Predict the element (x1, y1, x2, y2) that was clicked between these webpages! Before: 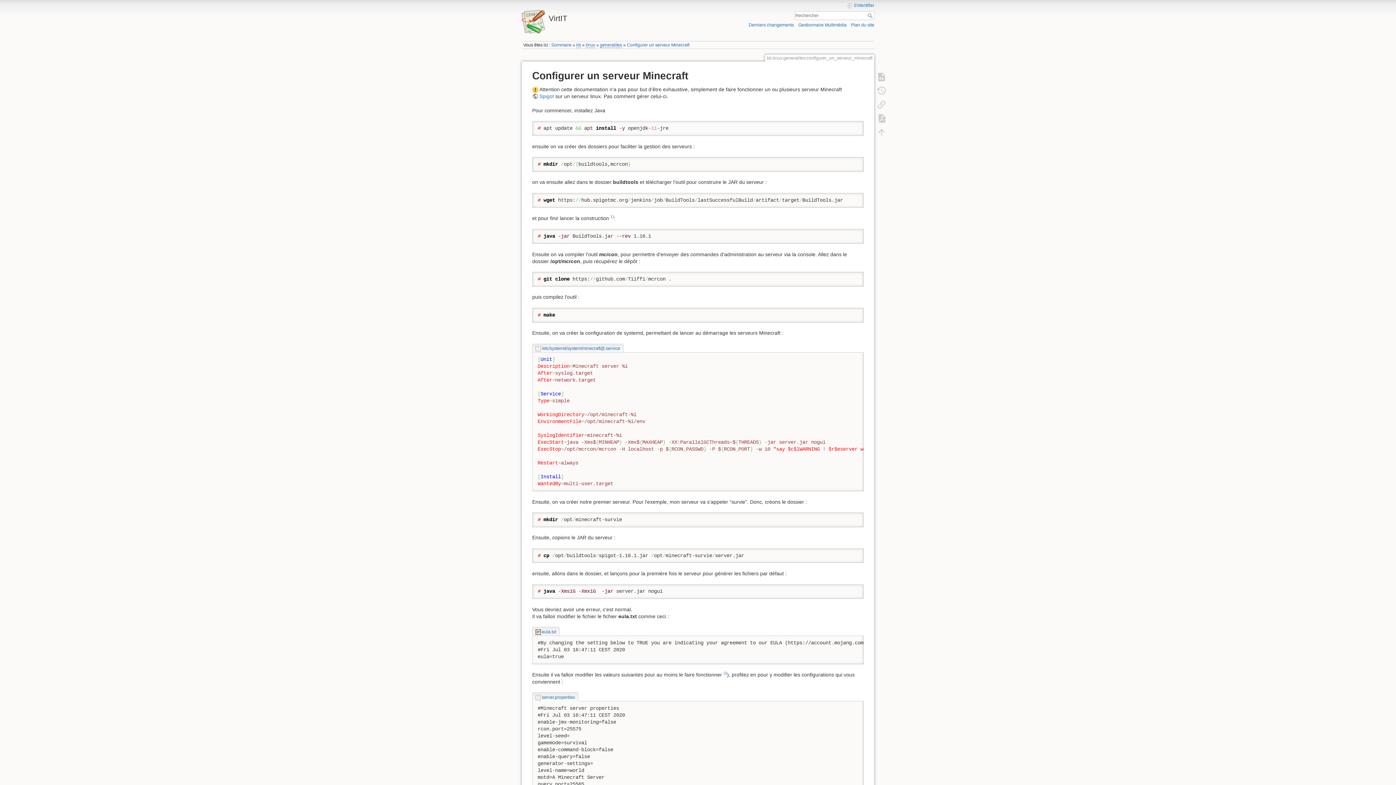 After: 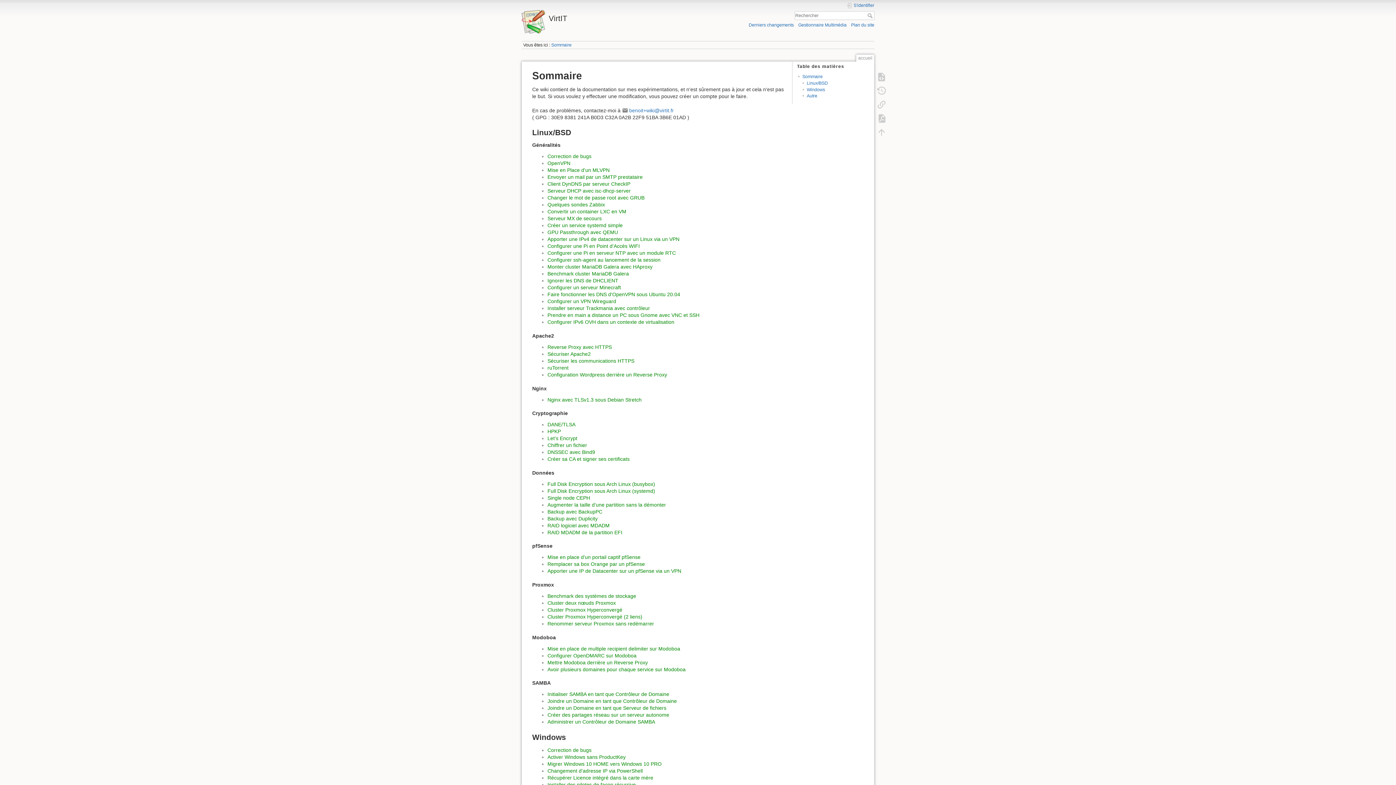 Action: bbox: (551, 42, 571, 47) label: Sommaire